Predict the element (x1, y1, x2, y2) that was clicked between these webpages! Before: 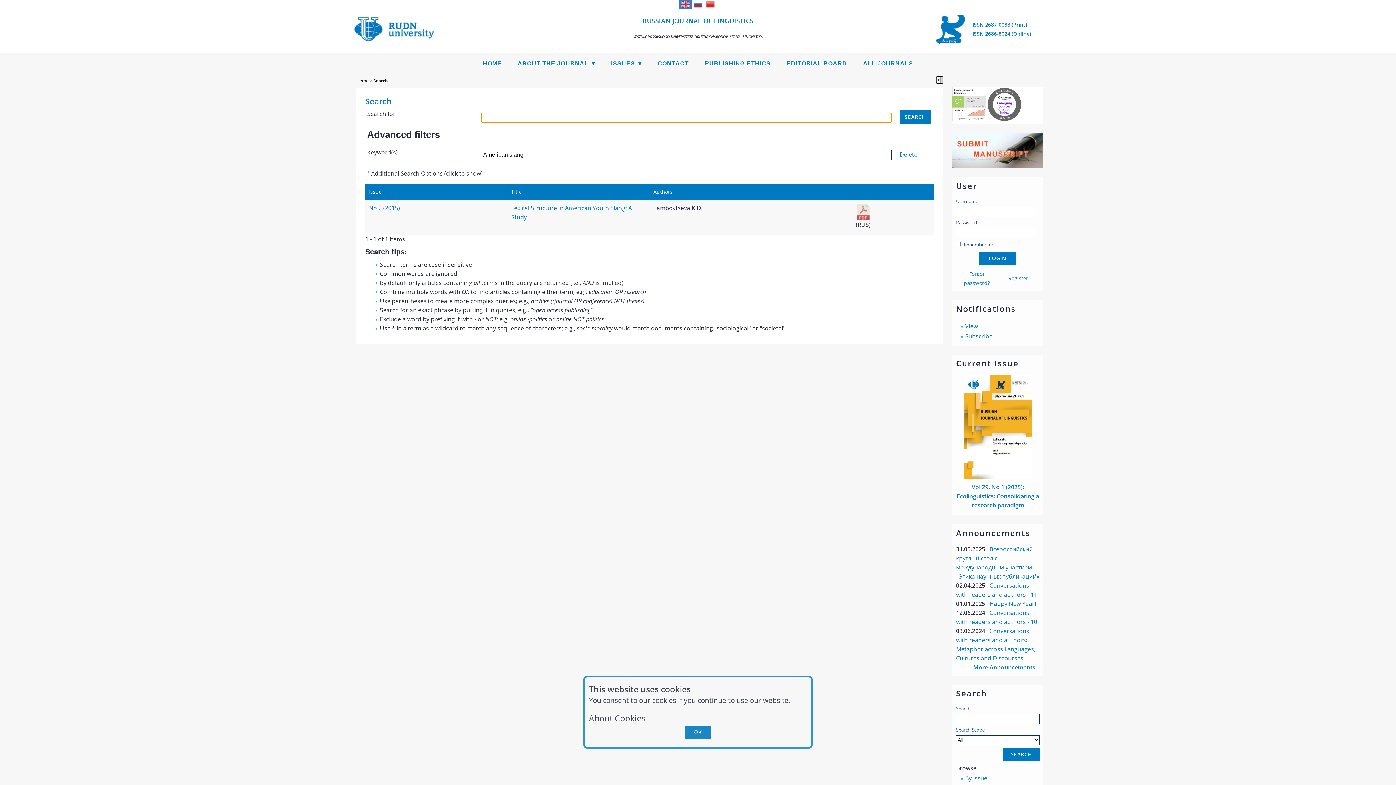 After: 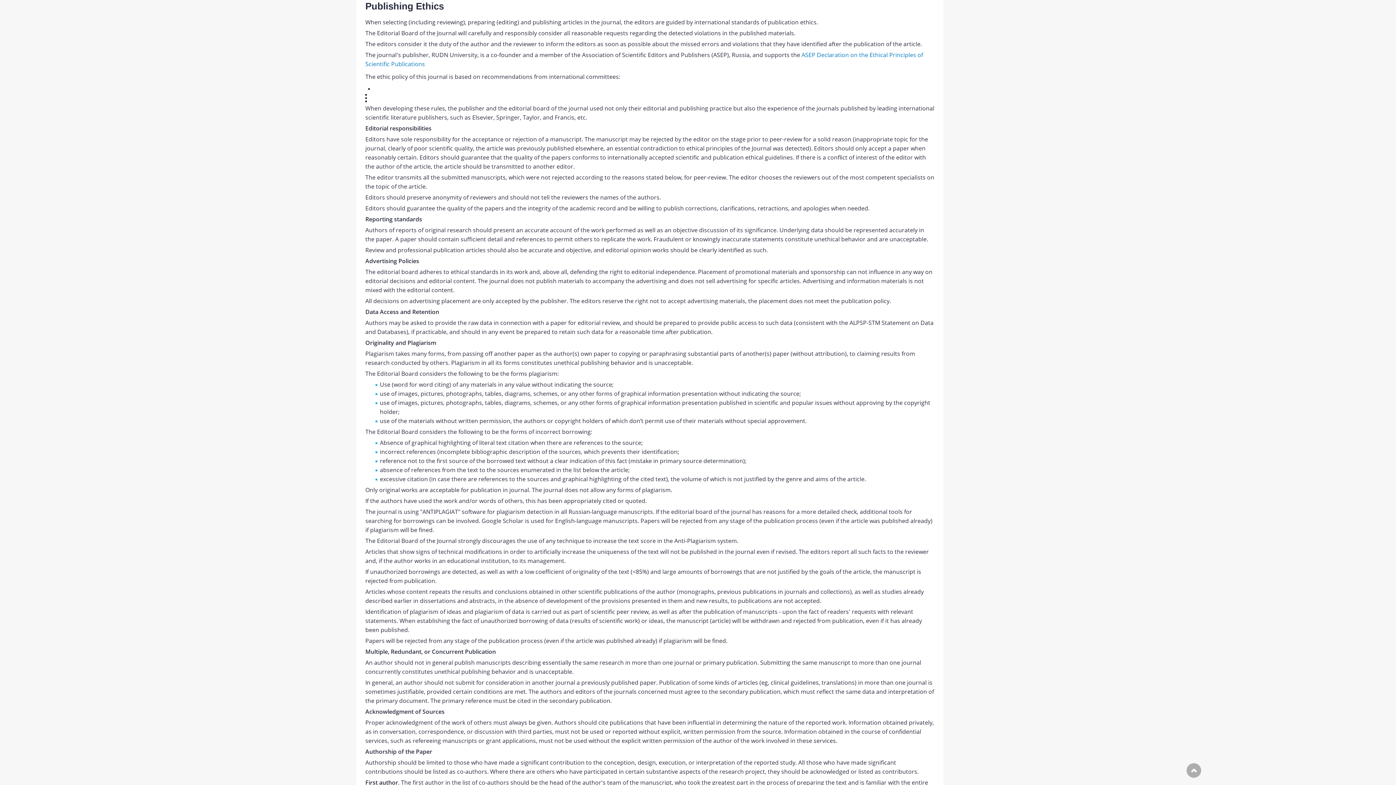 Action: bbox: (697, 52, 778, 74) label: PUBLISHING ETHICS